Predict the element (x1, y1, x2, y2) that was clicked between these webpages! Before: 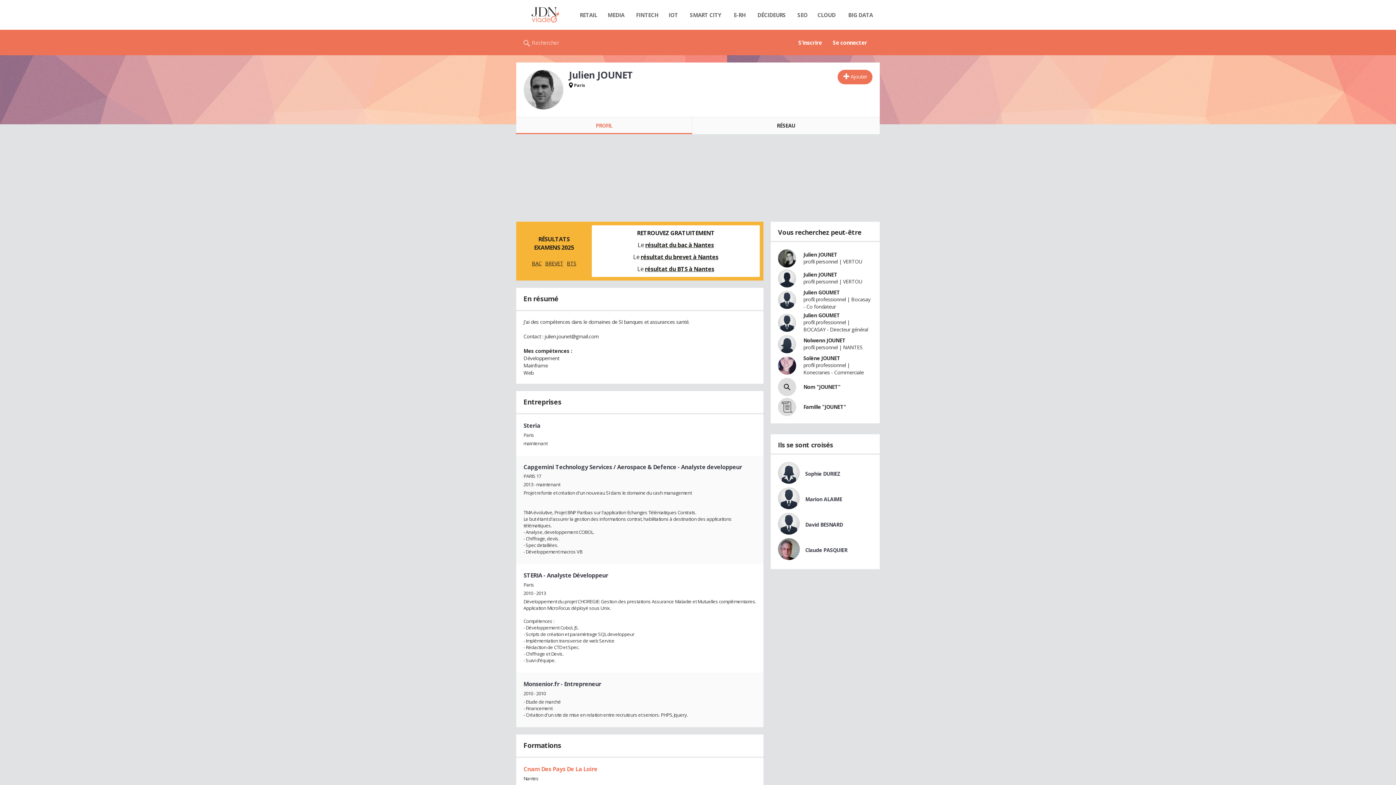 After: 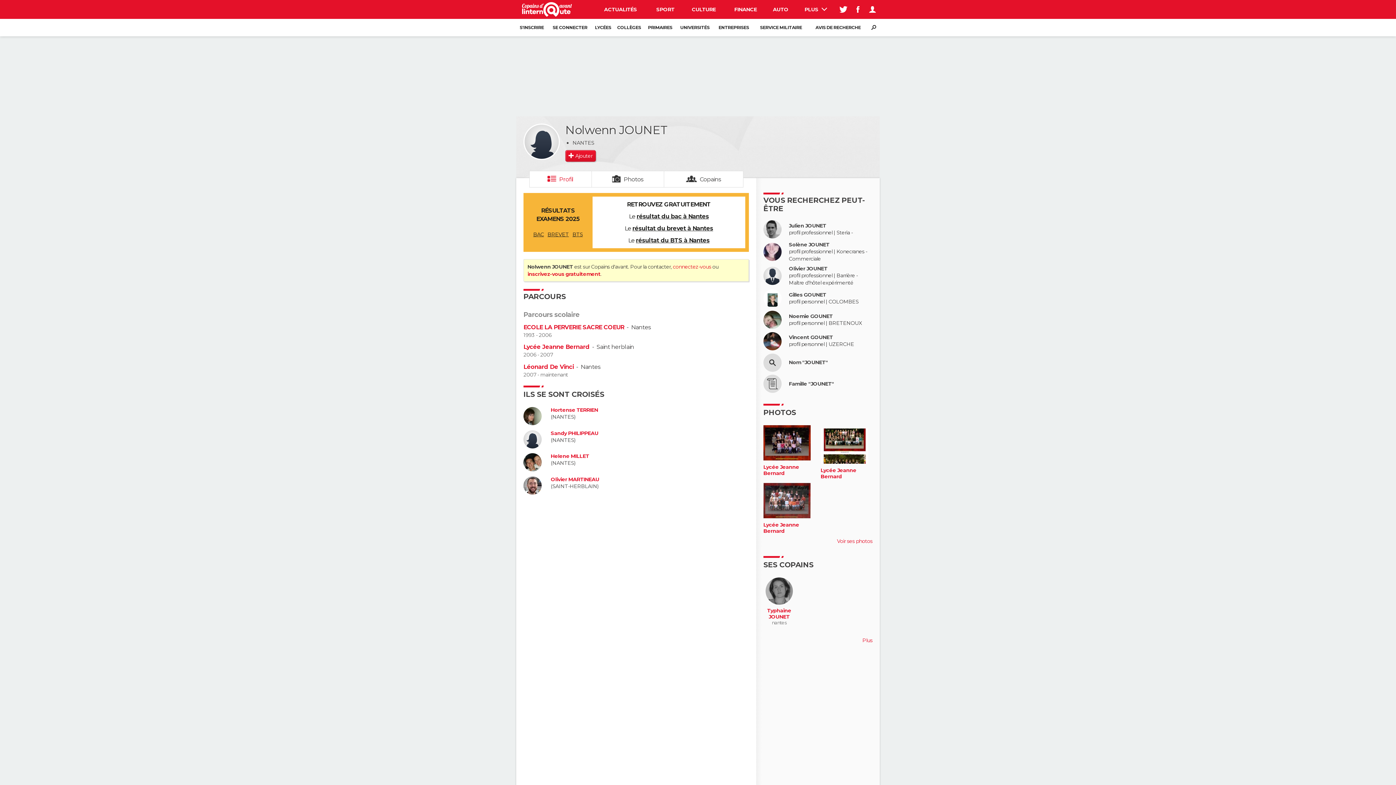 Action: label: Nolwenn JOUNET bbox: (803, 337, 845, 343)